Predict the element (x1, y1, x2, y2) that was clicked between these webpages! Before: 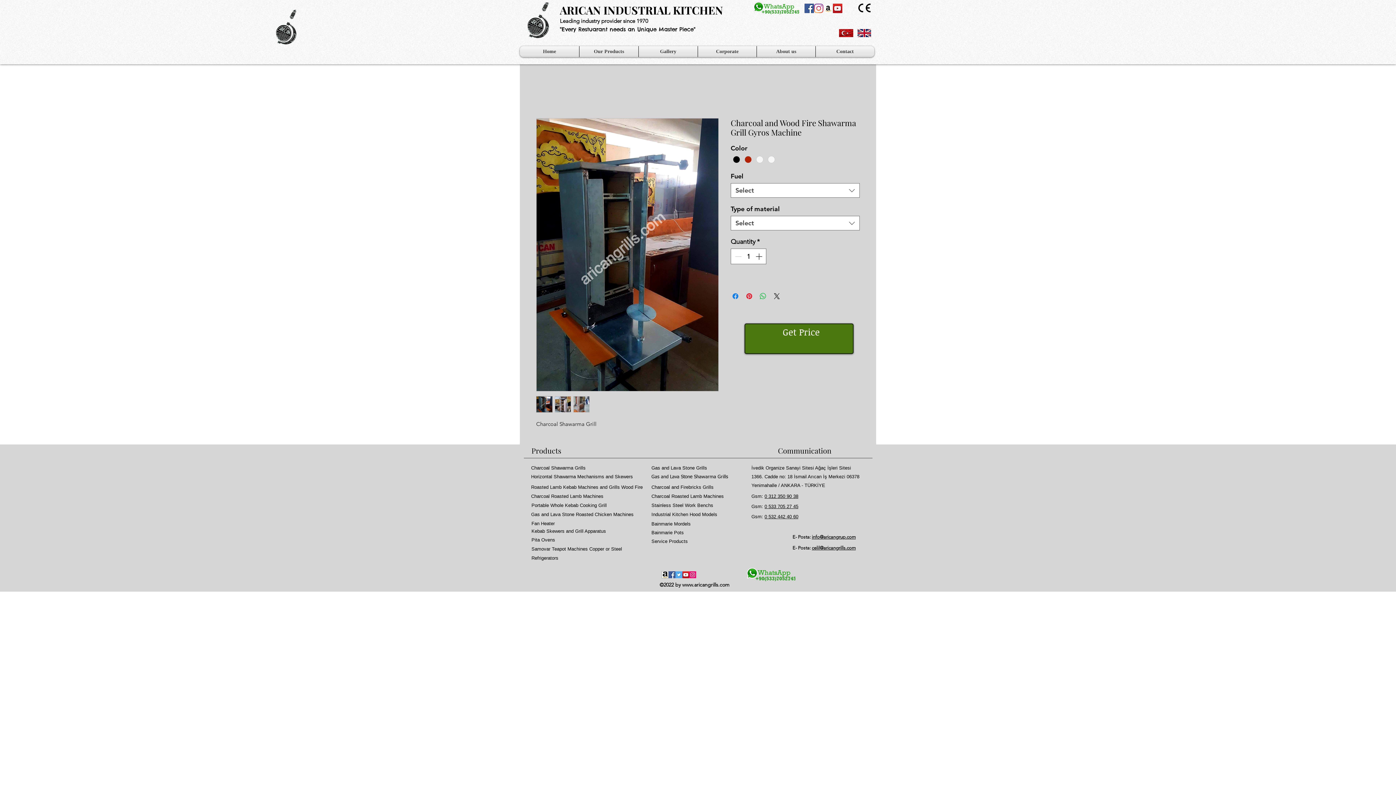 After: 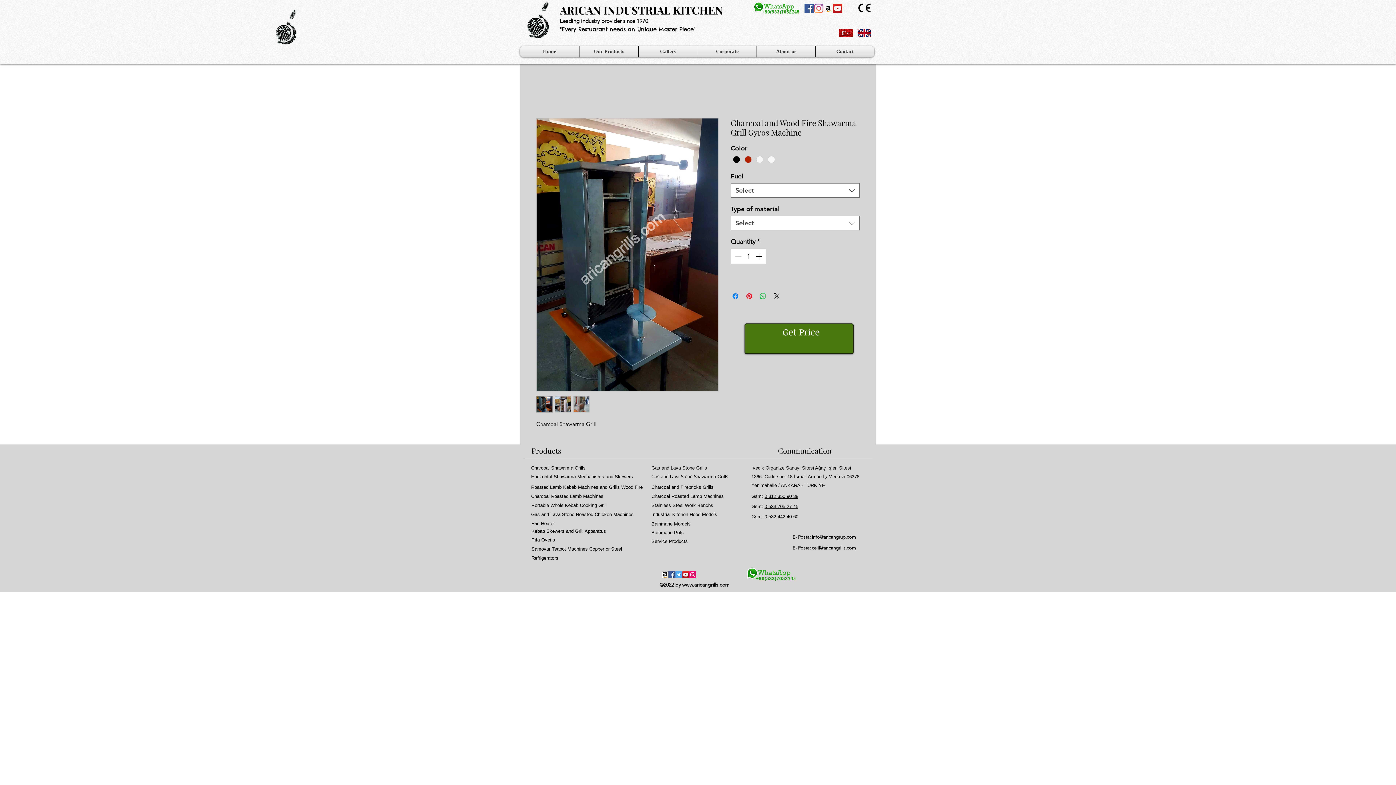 Action: label: www.aricangrills.com bbox: (682, 581, 729, 588)